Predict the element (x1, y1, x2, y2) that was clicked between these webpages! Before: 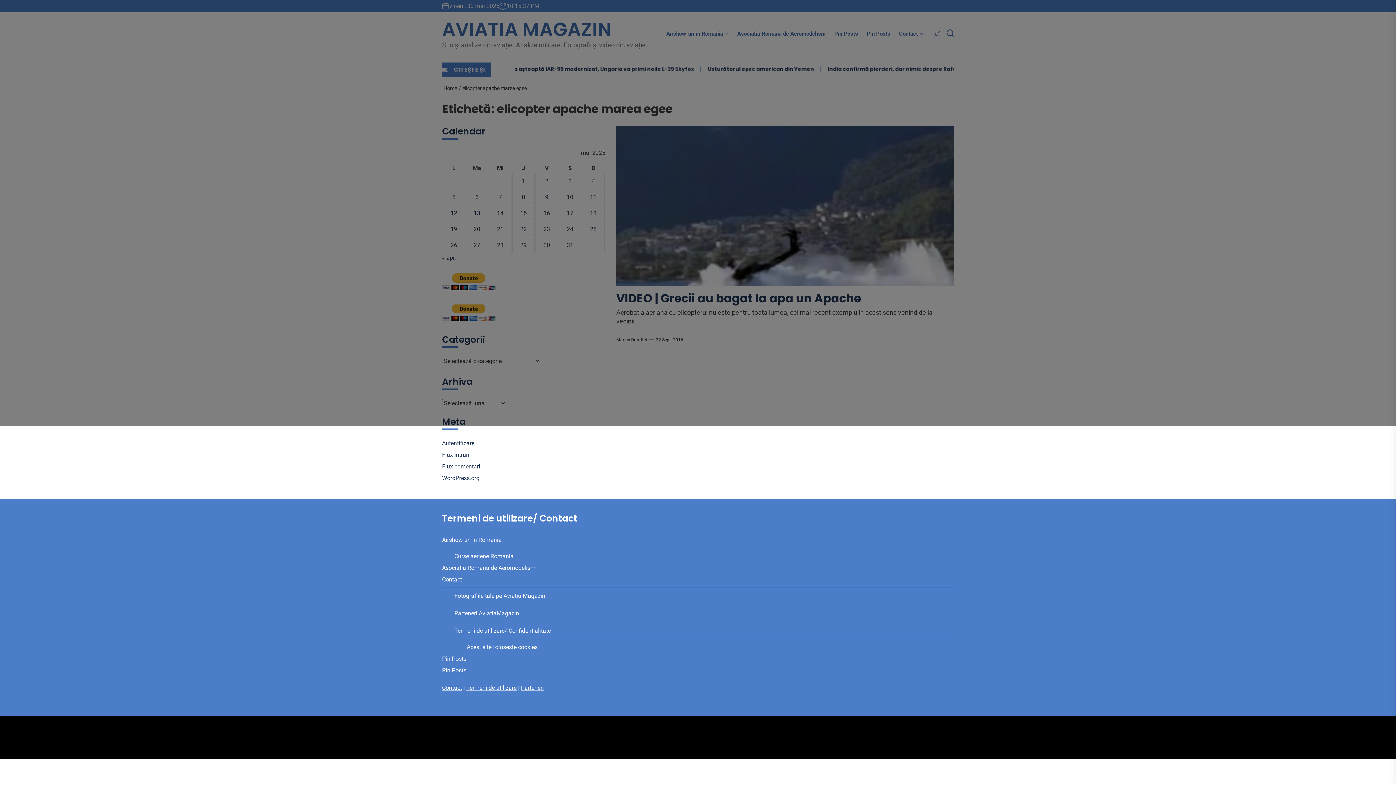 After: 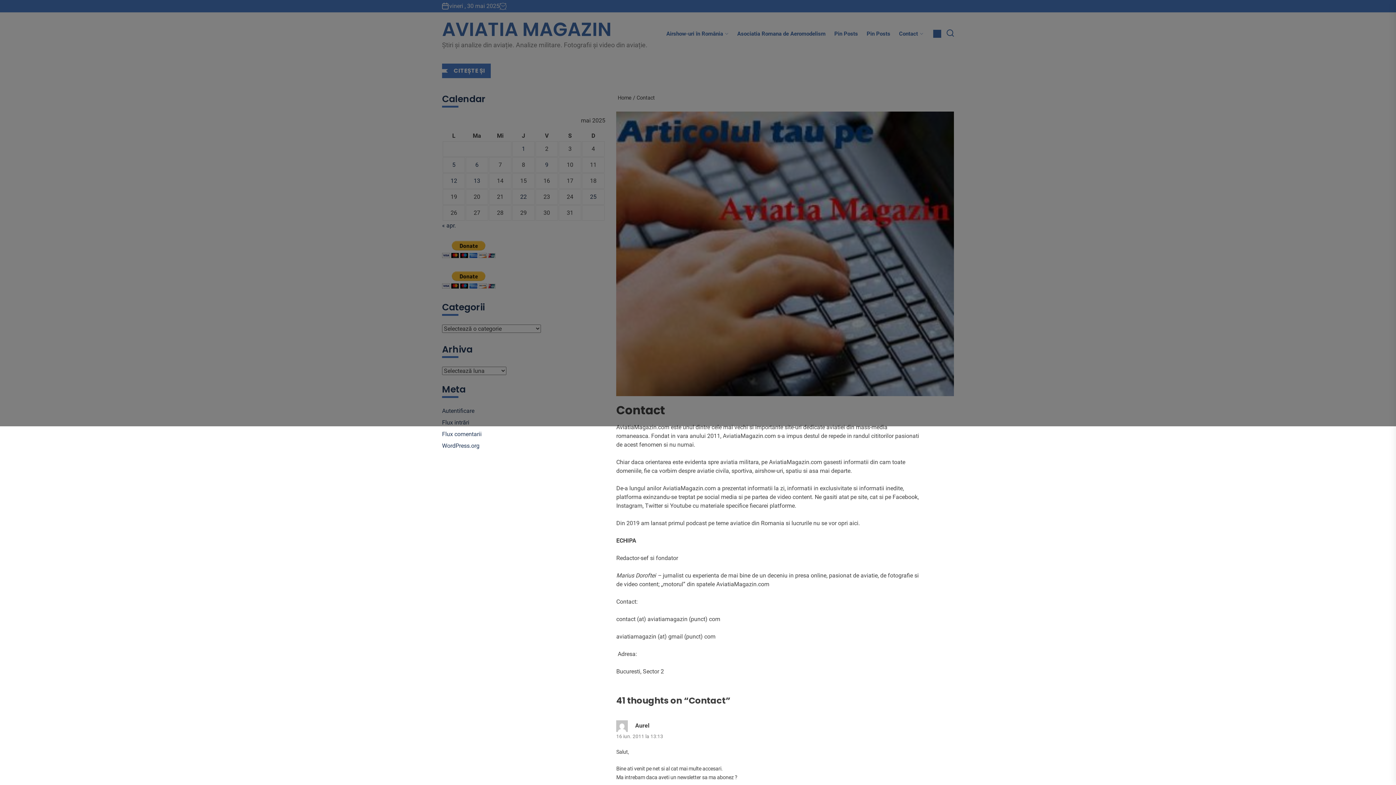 Action: label: Contact bbox: (442, 575, 464, 584)